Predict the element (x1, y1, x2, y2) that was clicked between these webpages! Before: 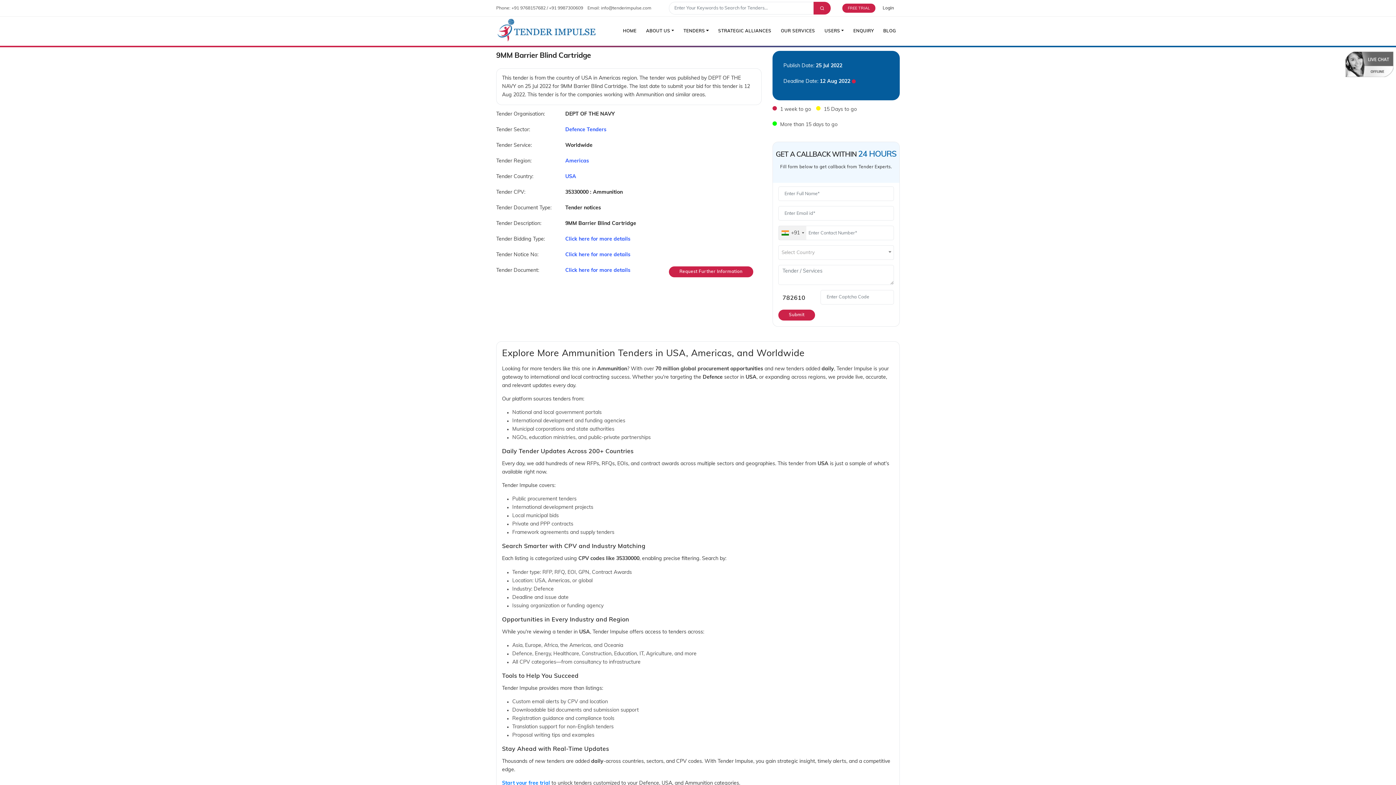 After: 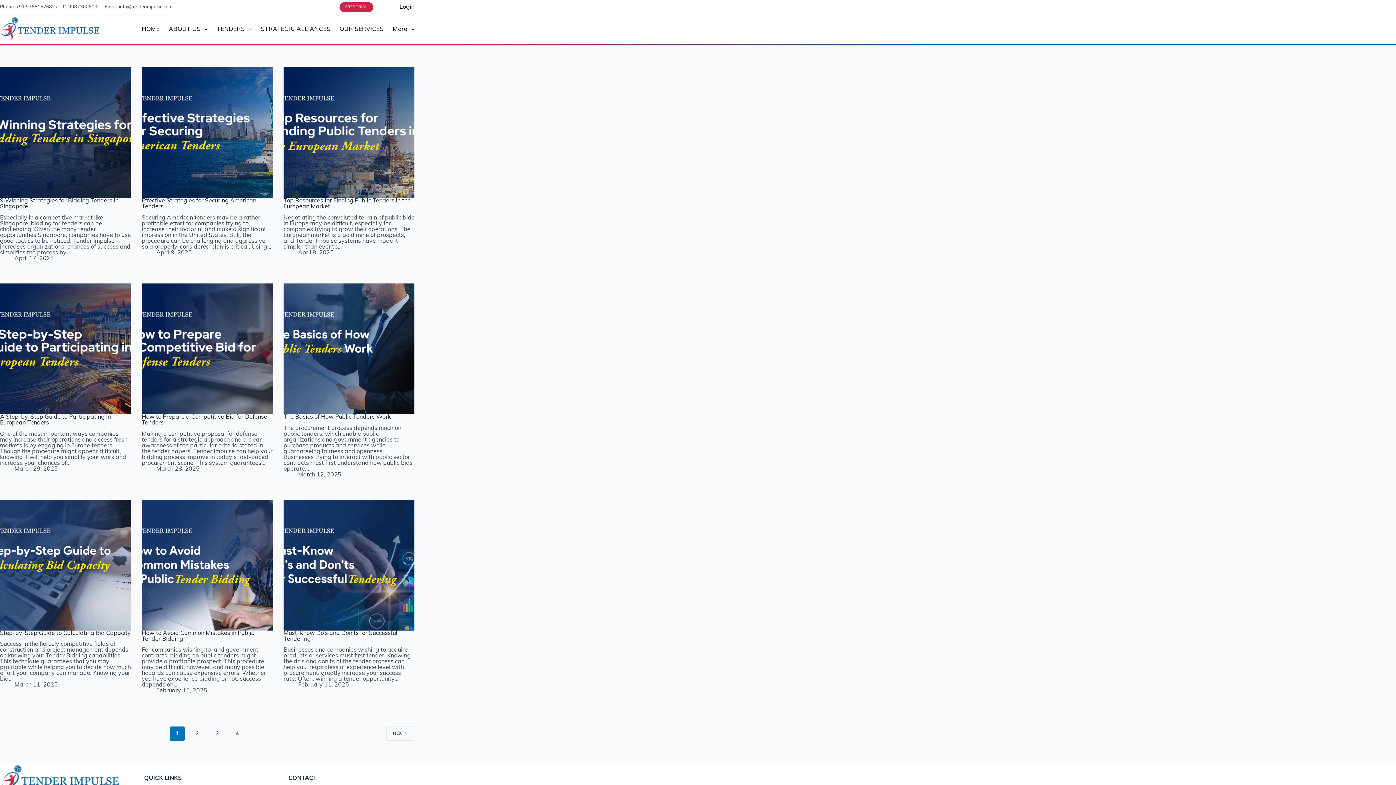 Action: bbox: (879, 25, 900, 37) label: Blog